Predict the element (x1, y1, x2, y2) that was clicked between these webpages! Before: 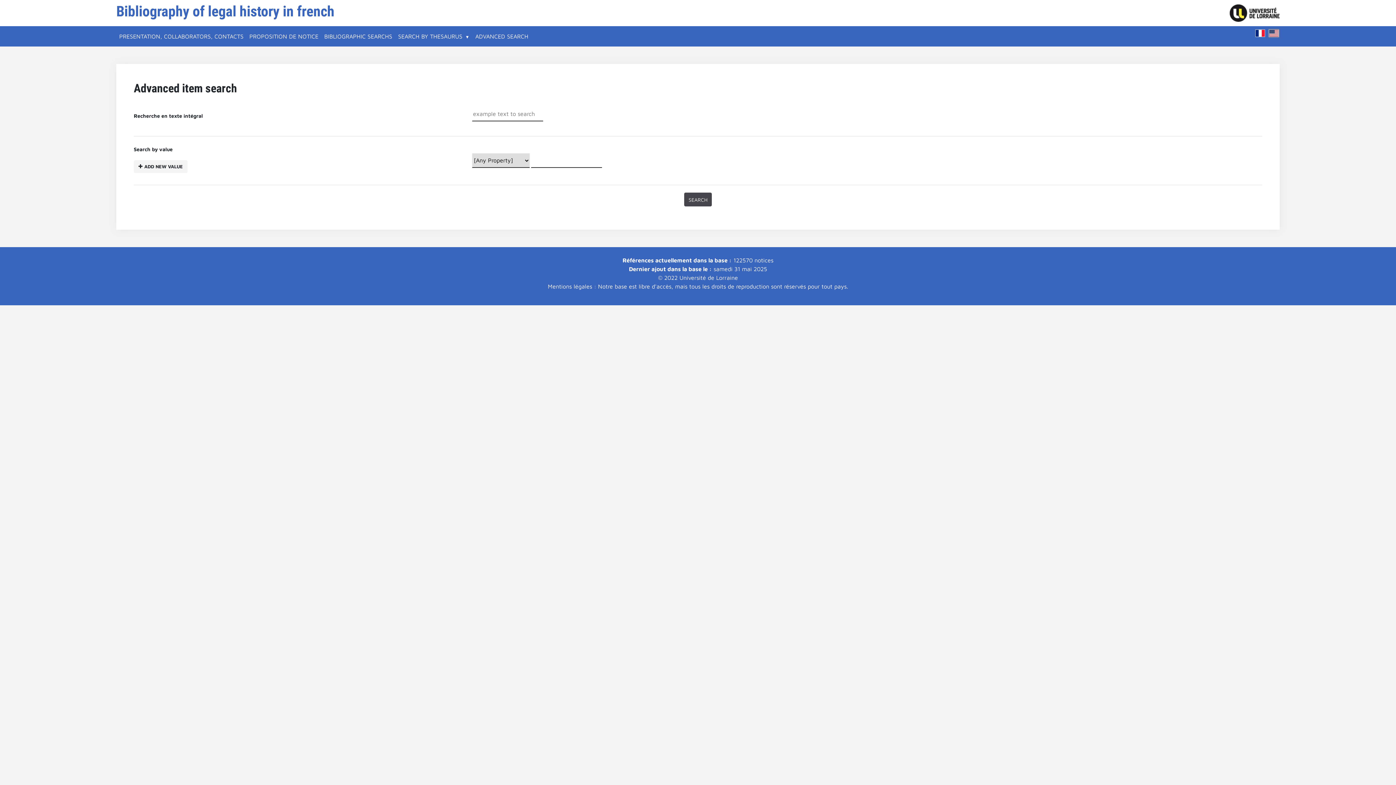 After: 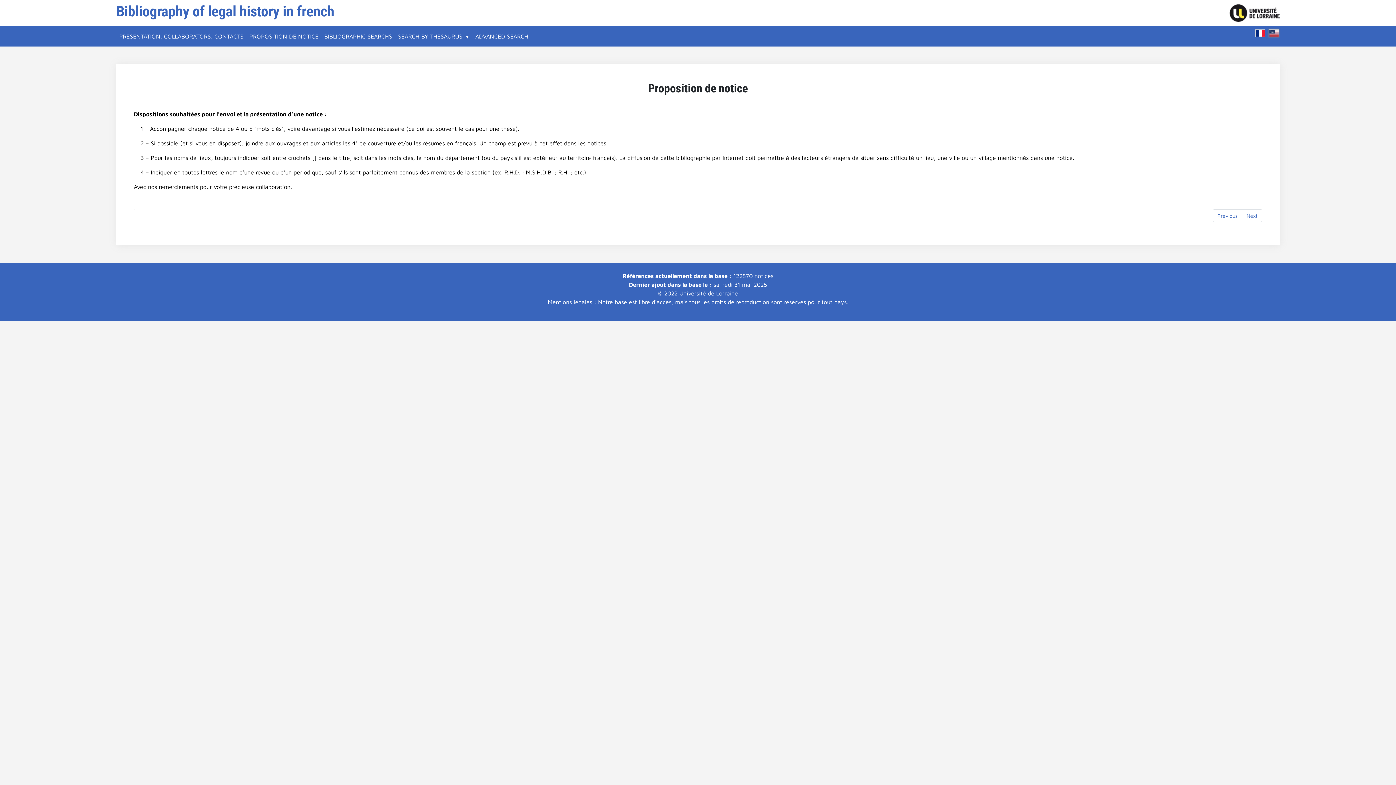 Action: label: PROPOSITION DE NOTICE bbox: (246, 29, 321, 43)